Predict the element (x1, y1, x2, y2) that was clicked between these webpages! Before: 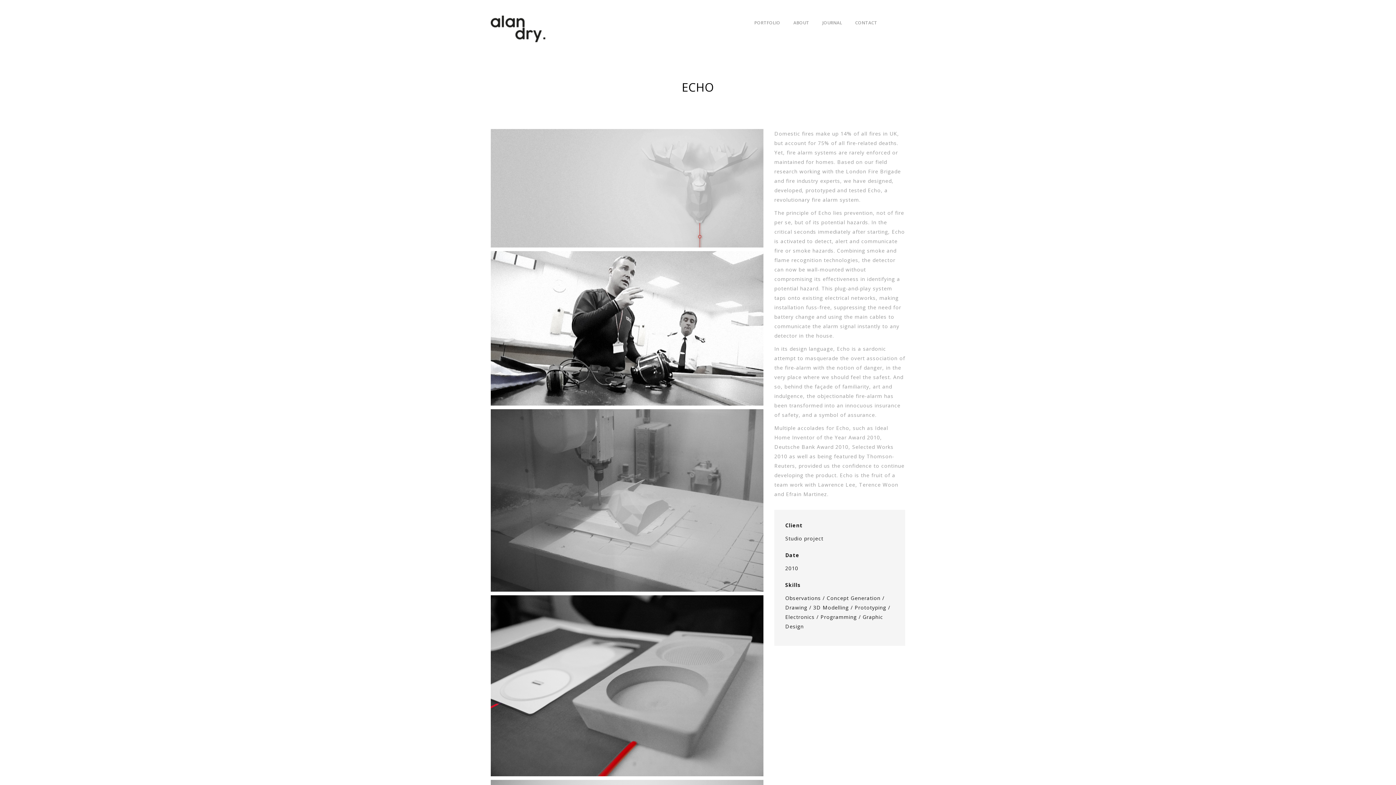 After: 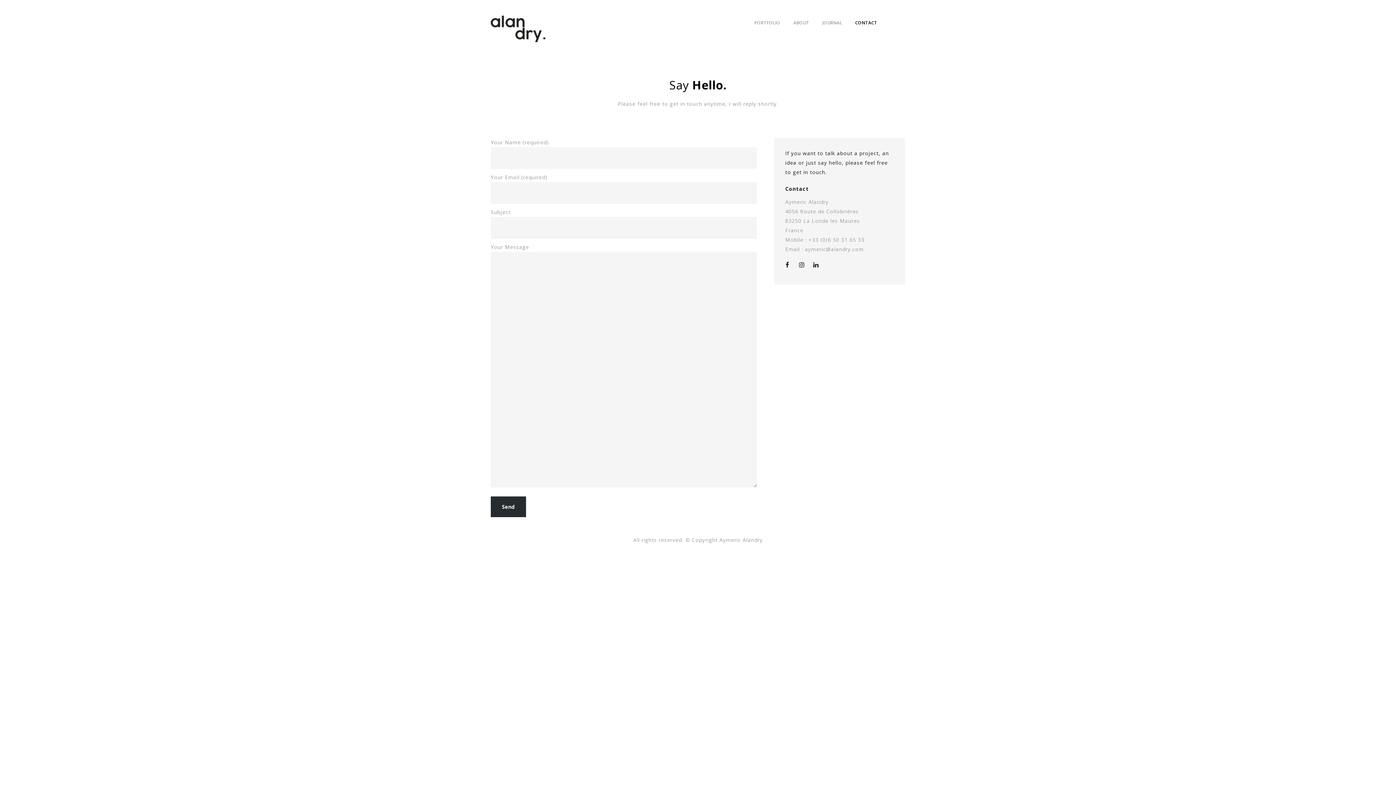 Action: bbox: (851, 9, 881, 36) label: CONTACT